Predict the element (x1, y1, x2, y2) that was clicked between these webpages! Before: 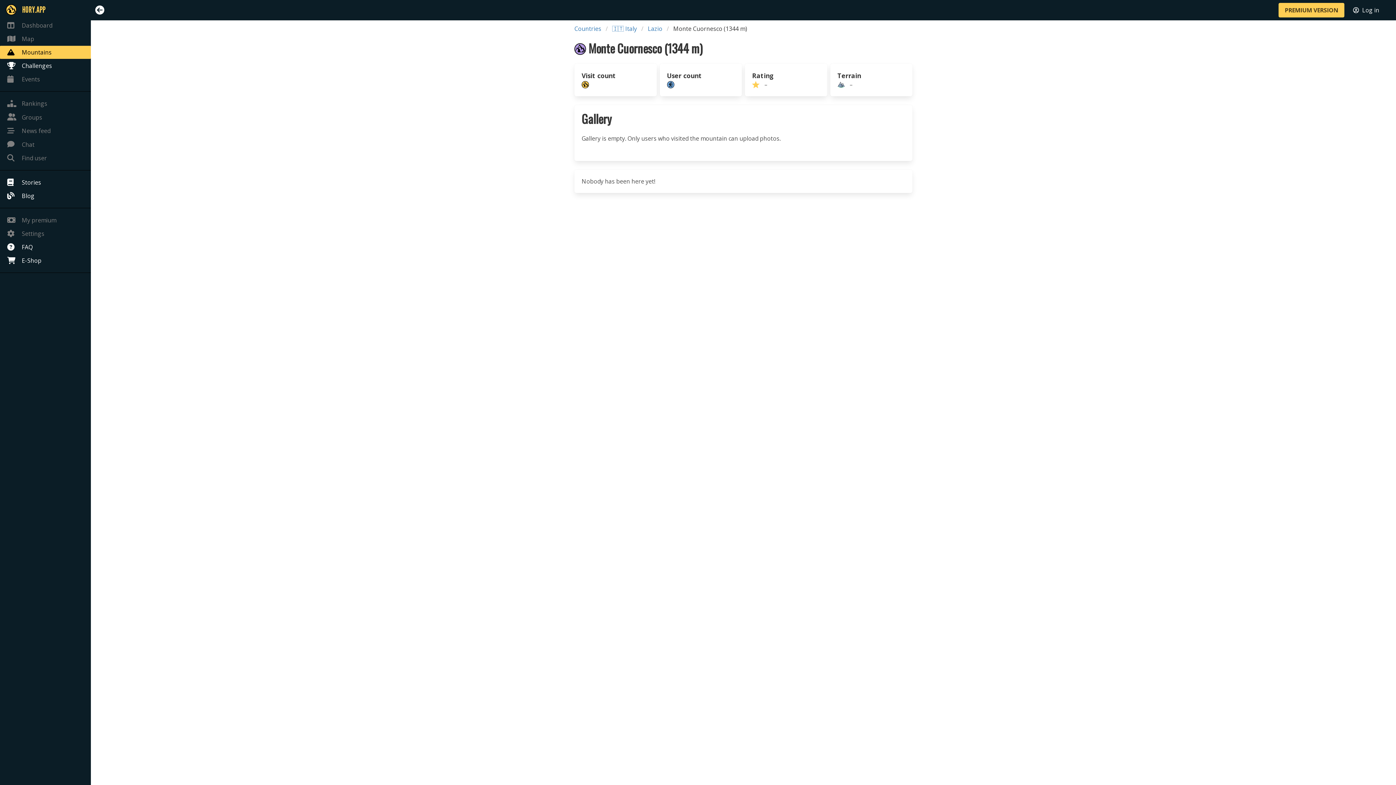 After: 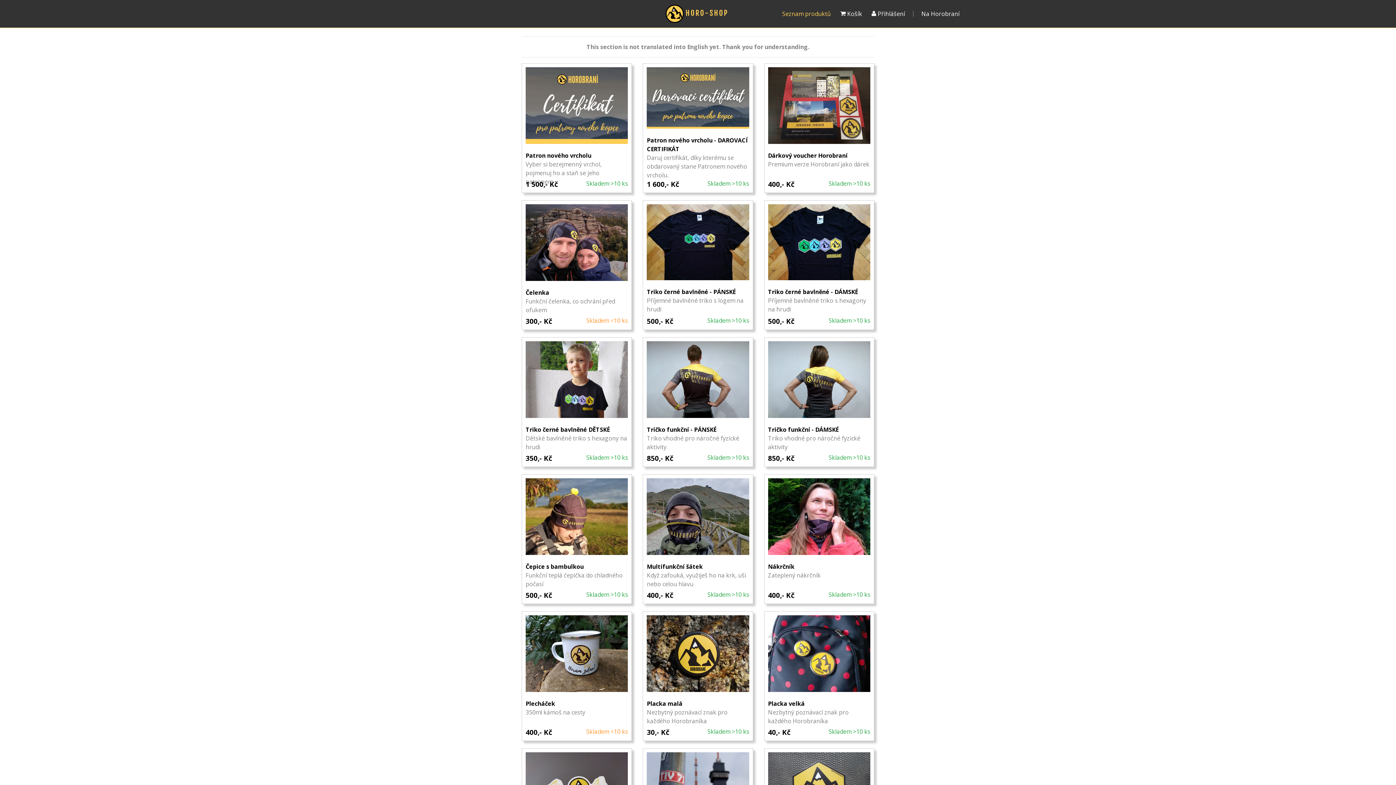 Action: bbox: (0, 254, 90, 267) label: E-Shop